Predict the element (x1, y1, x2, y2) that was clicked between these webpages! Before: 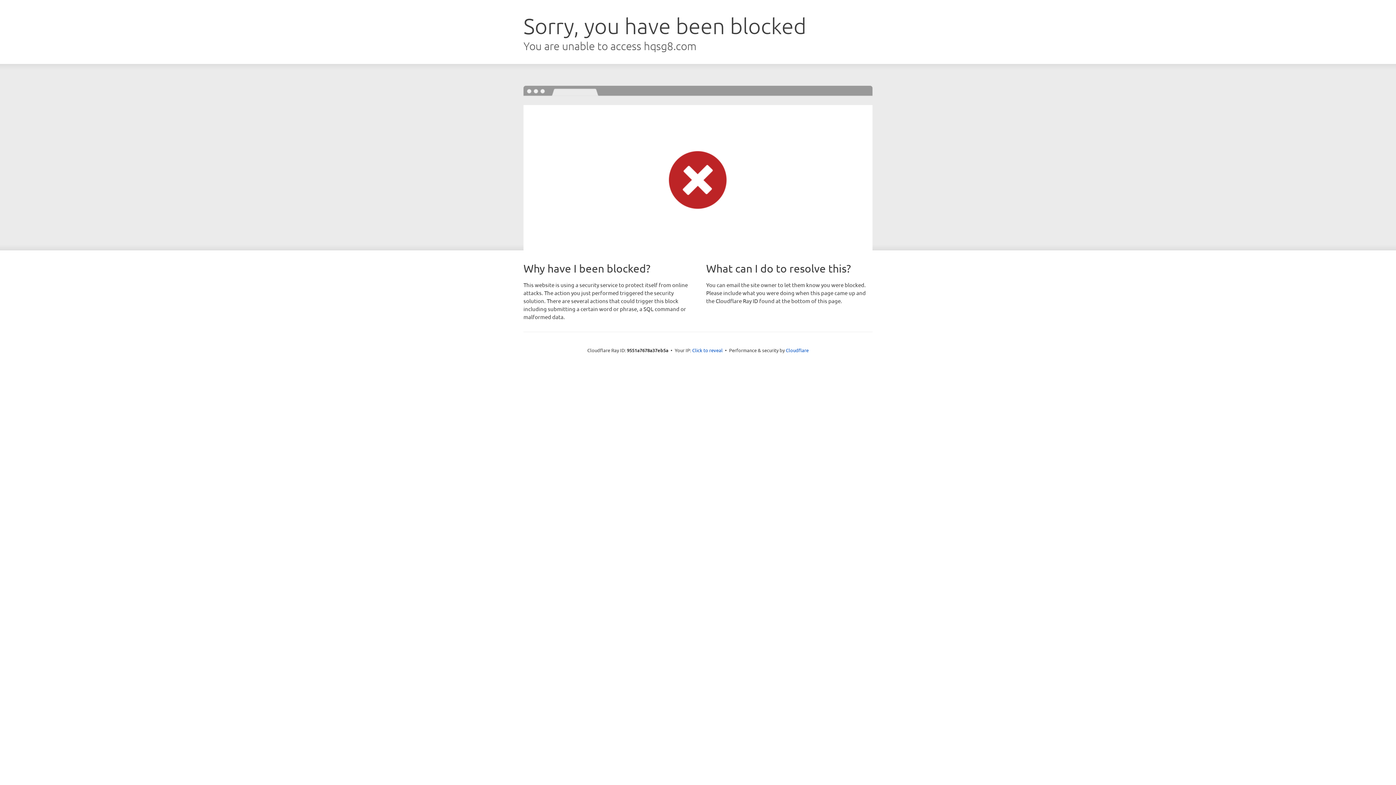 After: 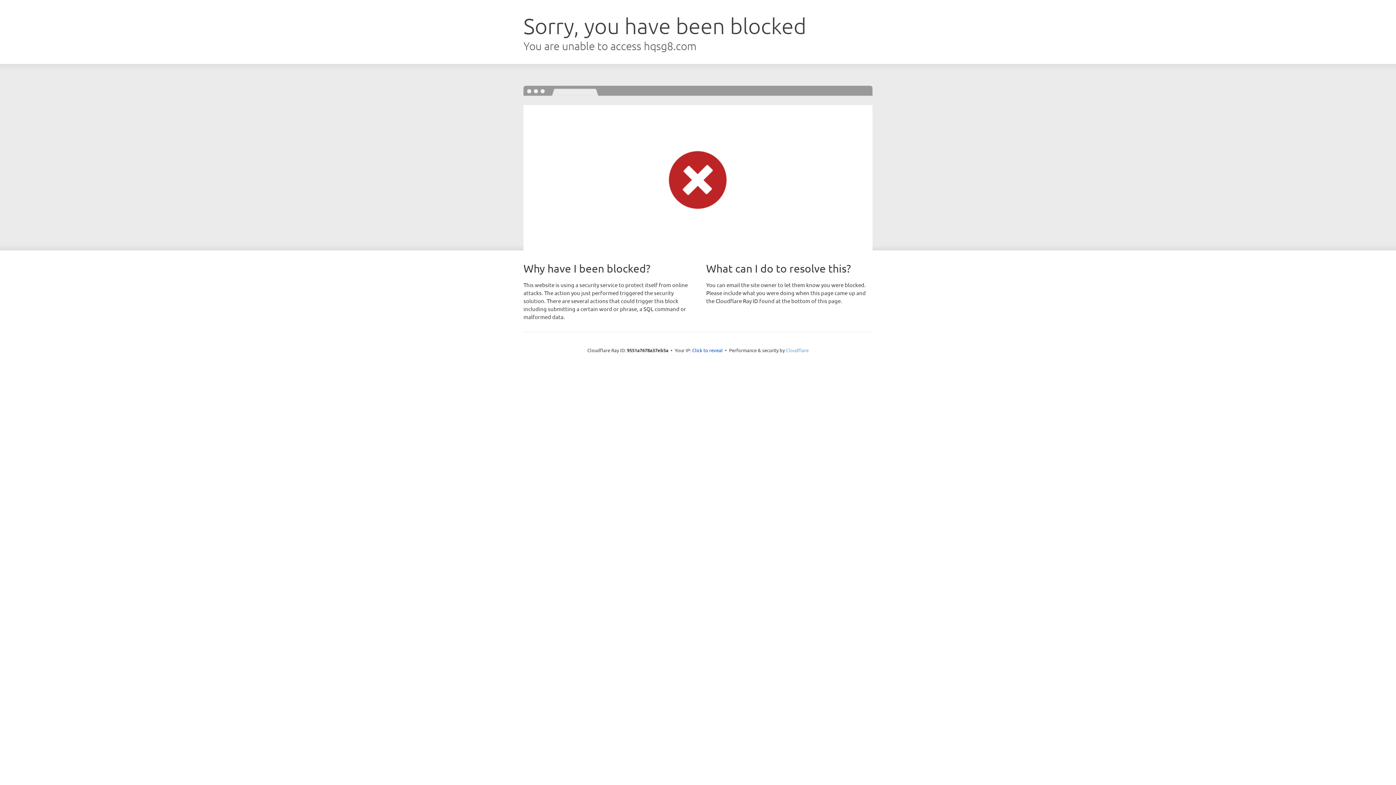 Action: label: Cloudflare bbox: (786, 347, 808, 353)